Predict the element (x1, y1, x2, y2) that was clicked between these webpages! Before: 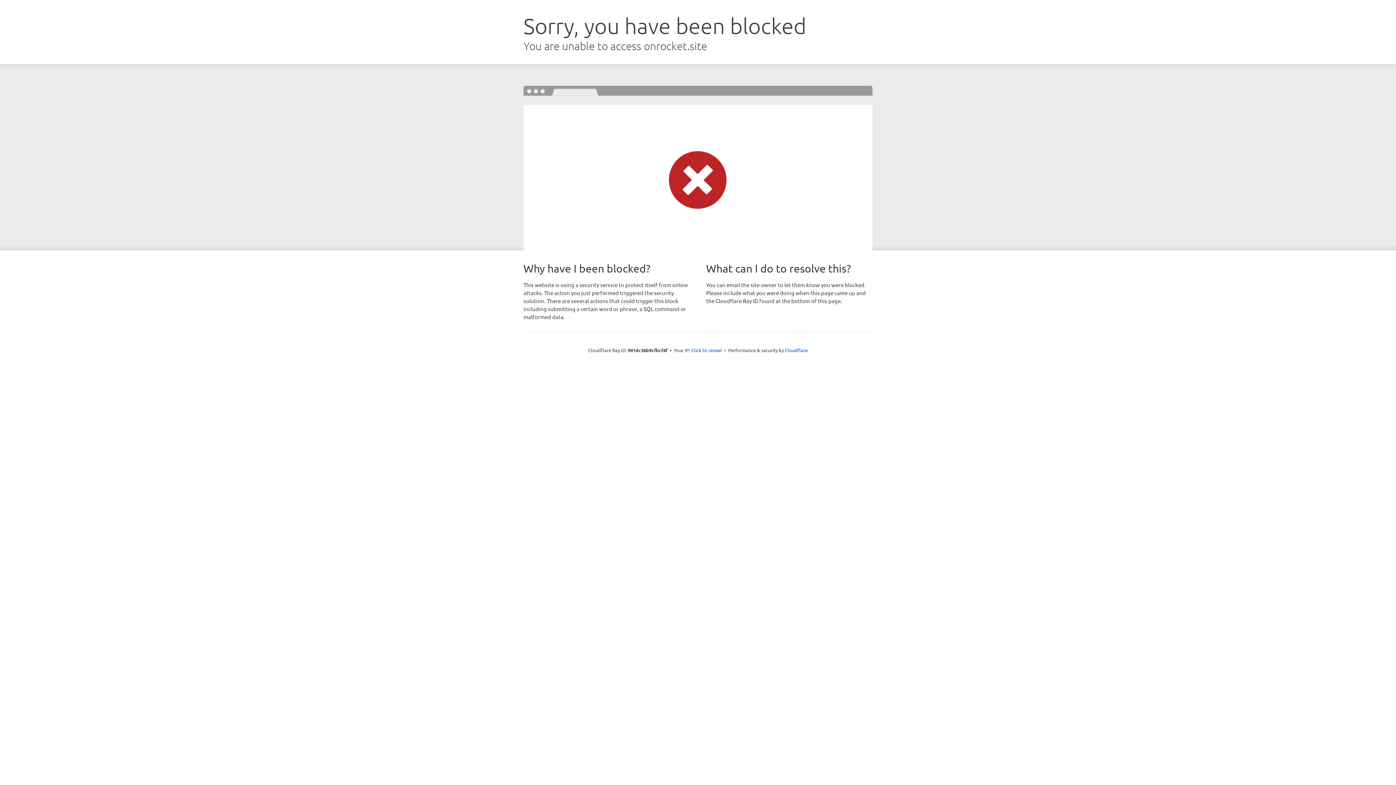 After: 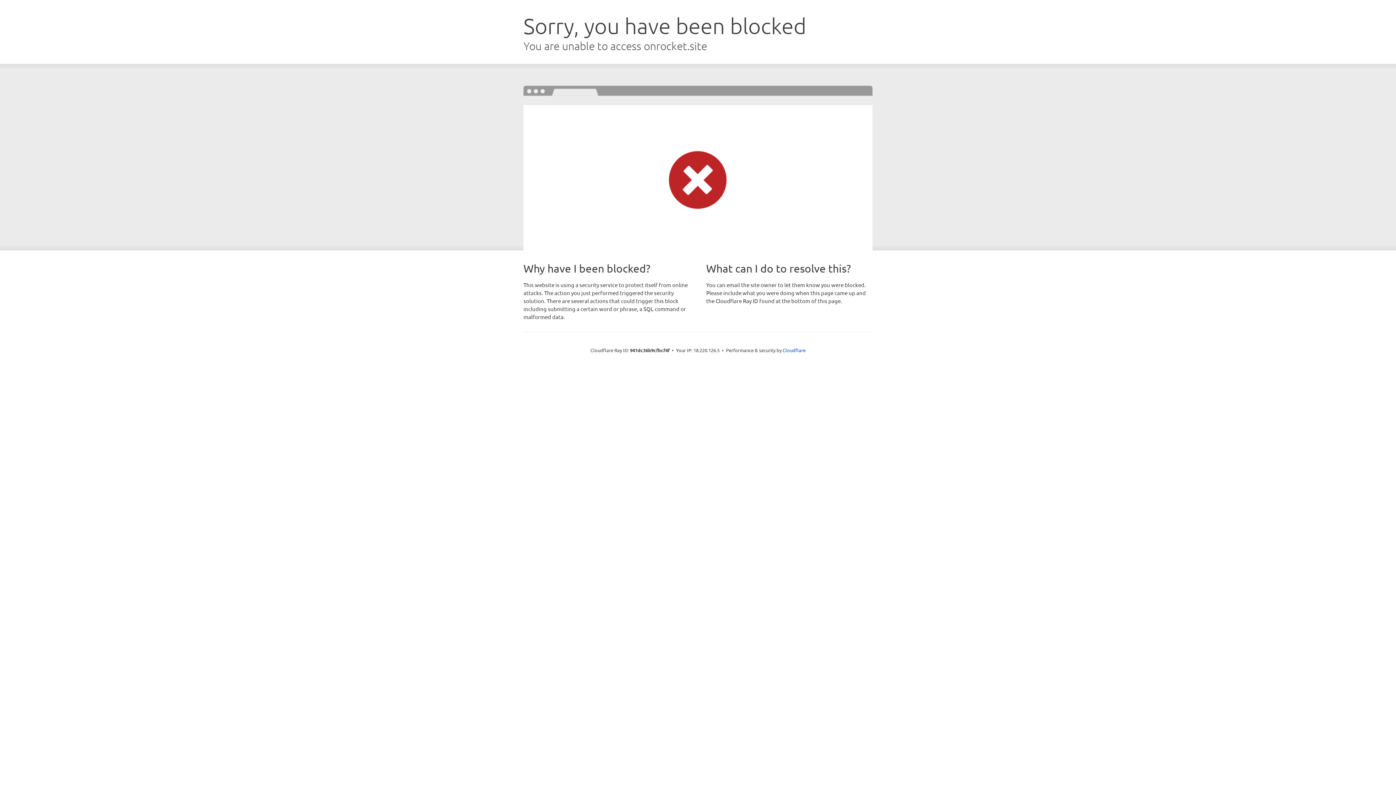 Action: bbox: (691, 346, 722, 353) label: Click to reveal